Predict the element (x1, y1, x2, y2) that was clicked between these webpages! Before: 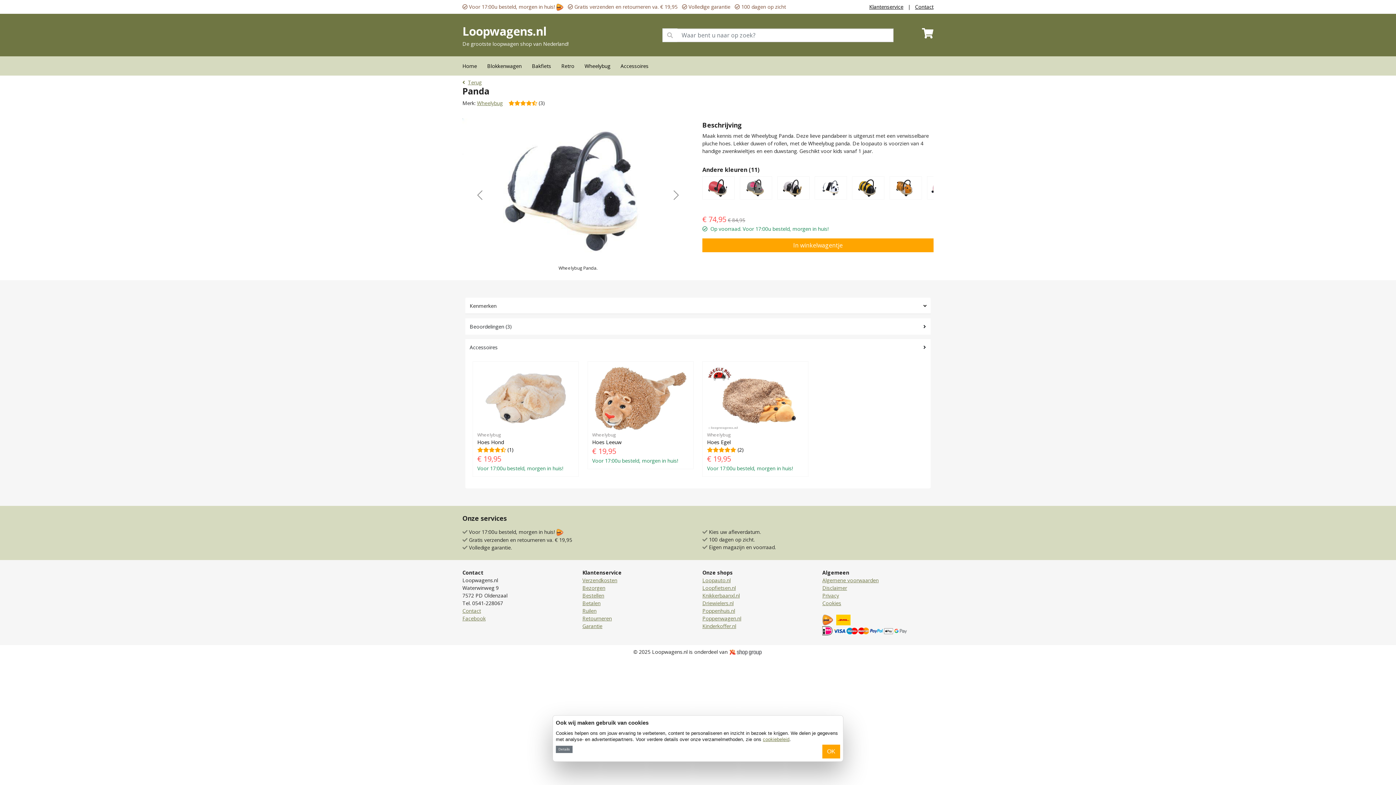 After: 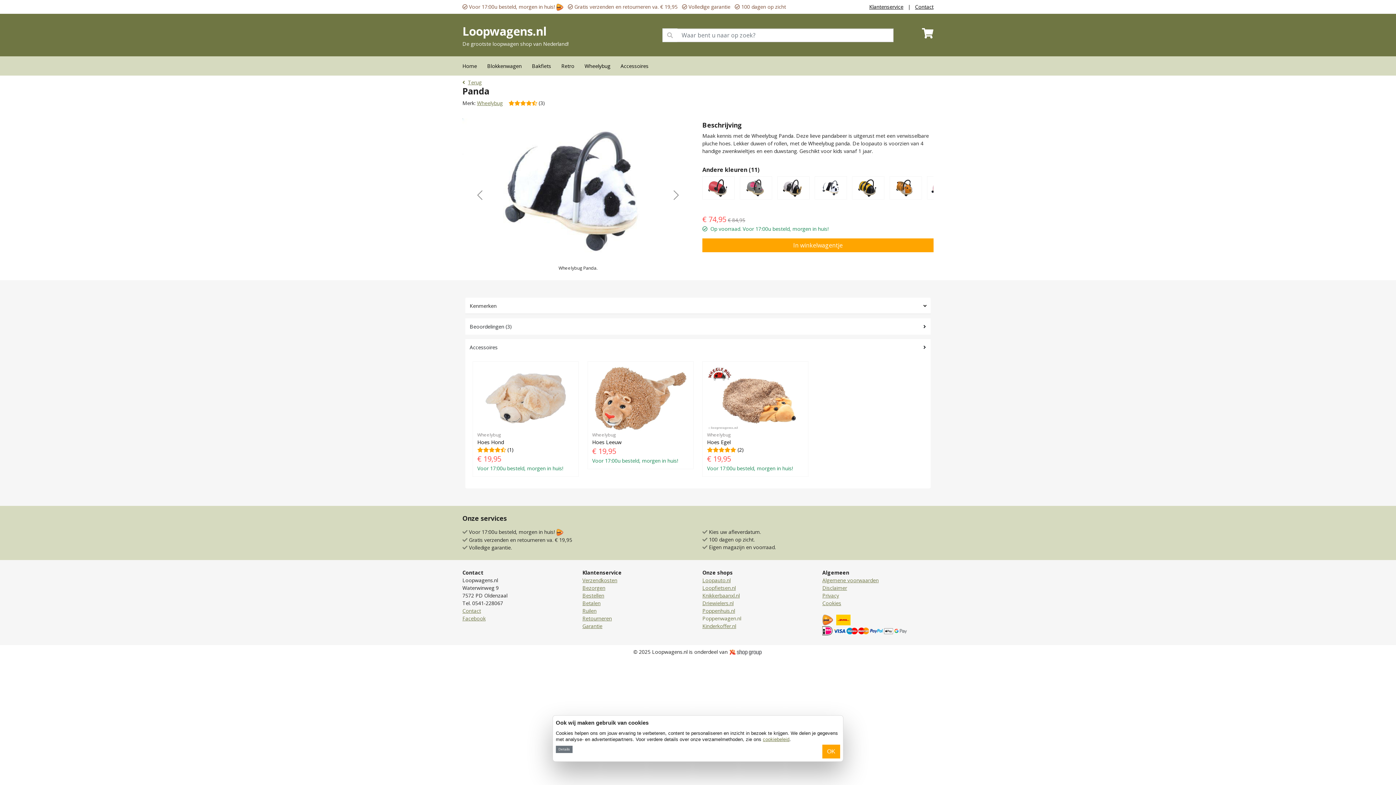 Action: label: Poppenwagen.nl bbox: (702, 615, 741, 622)